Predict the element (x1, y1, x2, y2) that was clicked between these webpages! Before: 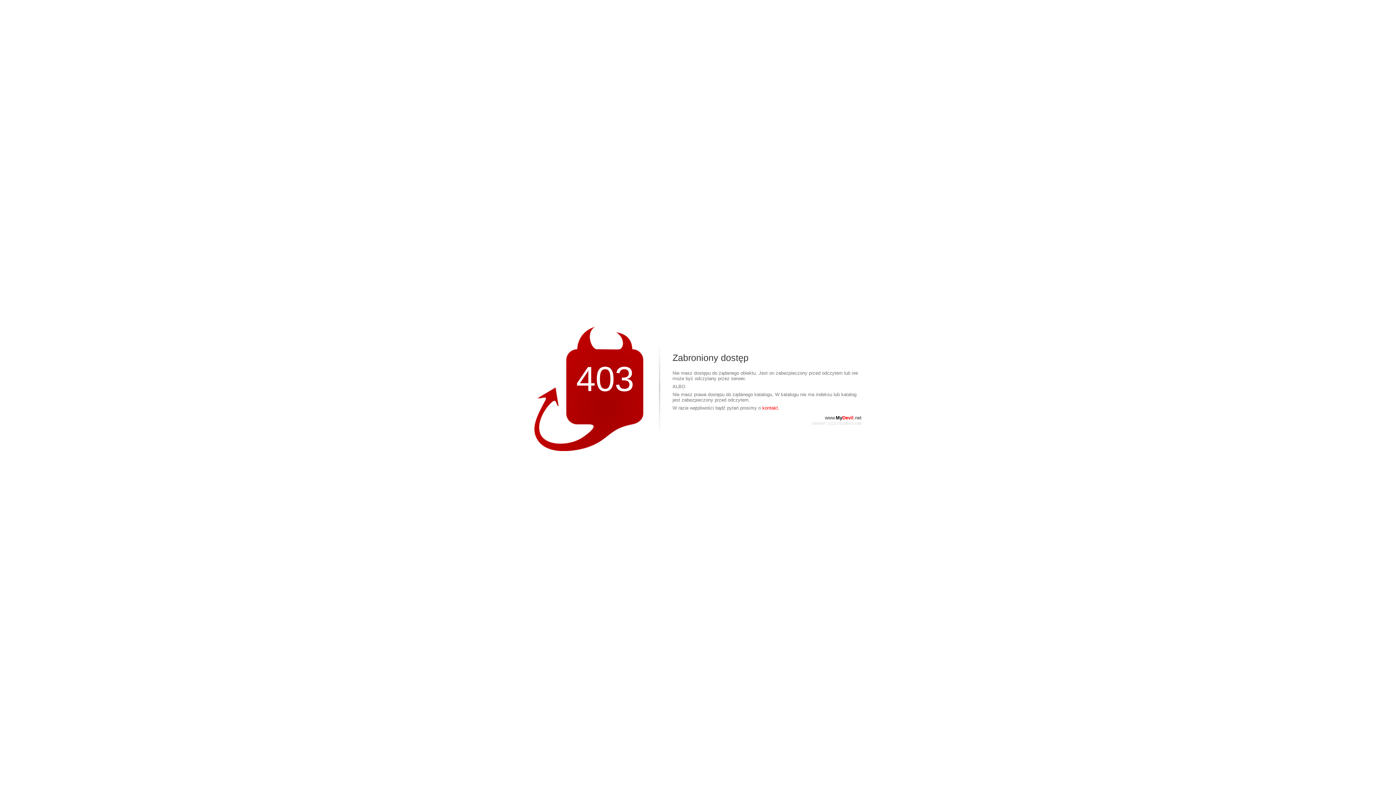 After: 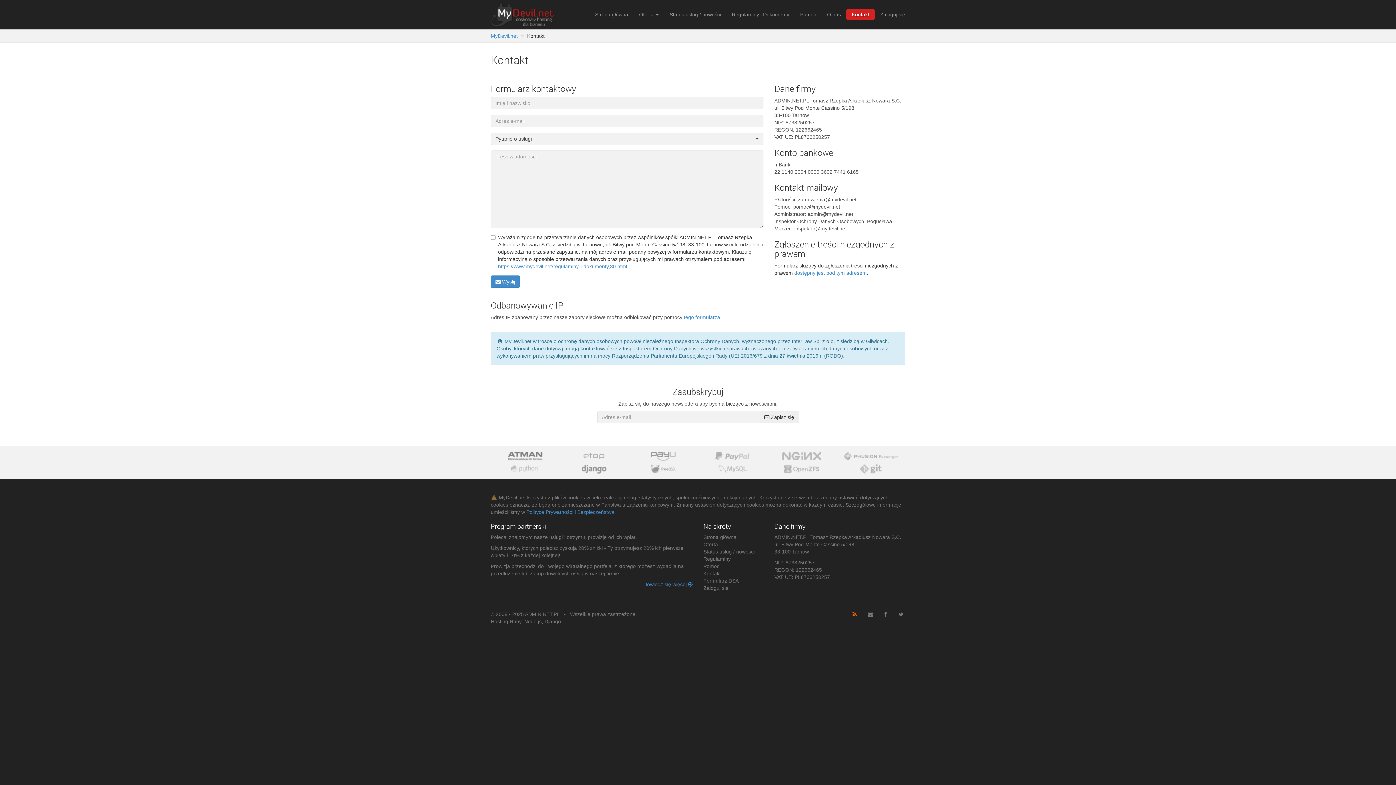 Action: bbox: (762, 405, 779, 410) label: kontakt.